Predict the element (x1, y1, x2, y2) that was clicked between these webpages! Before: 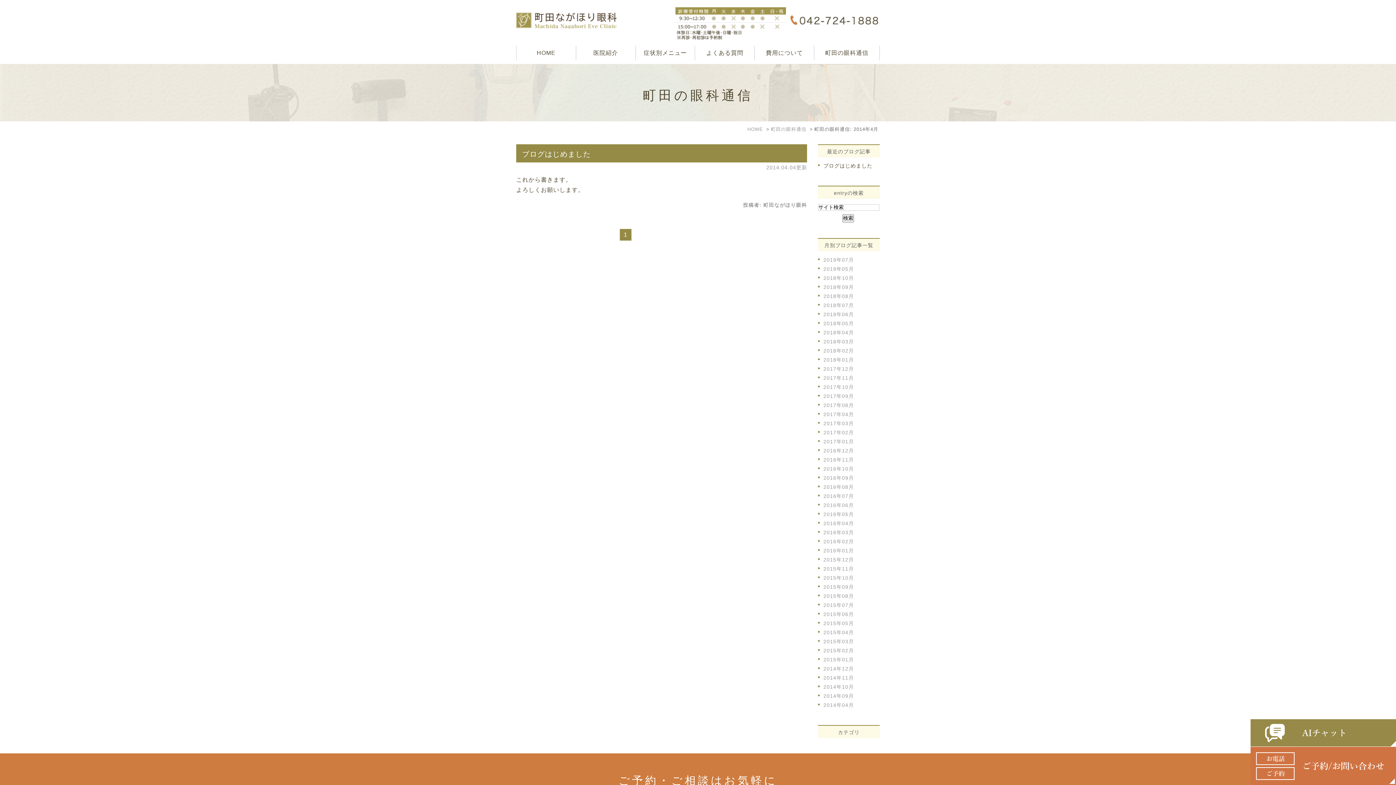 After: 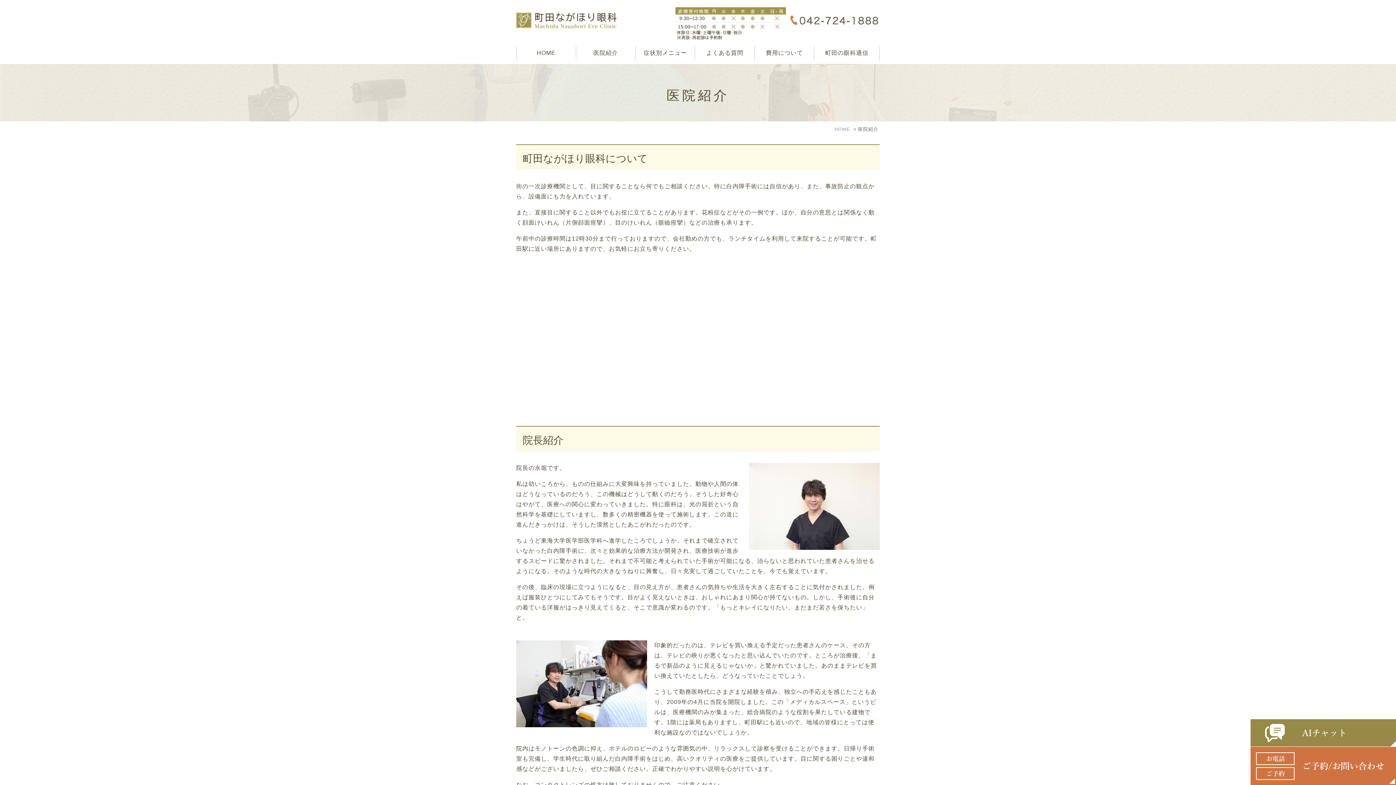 Action: label: 医院紹介 bbox: (576, 45, 635, 60)